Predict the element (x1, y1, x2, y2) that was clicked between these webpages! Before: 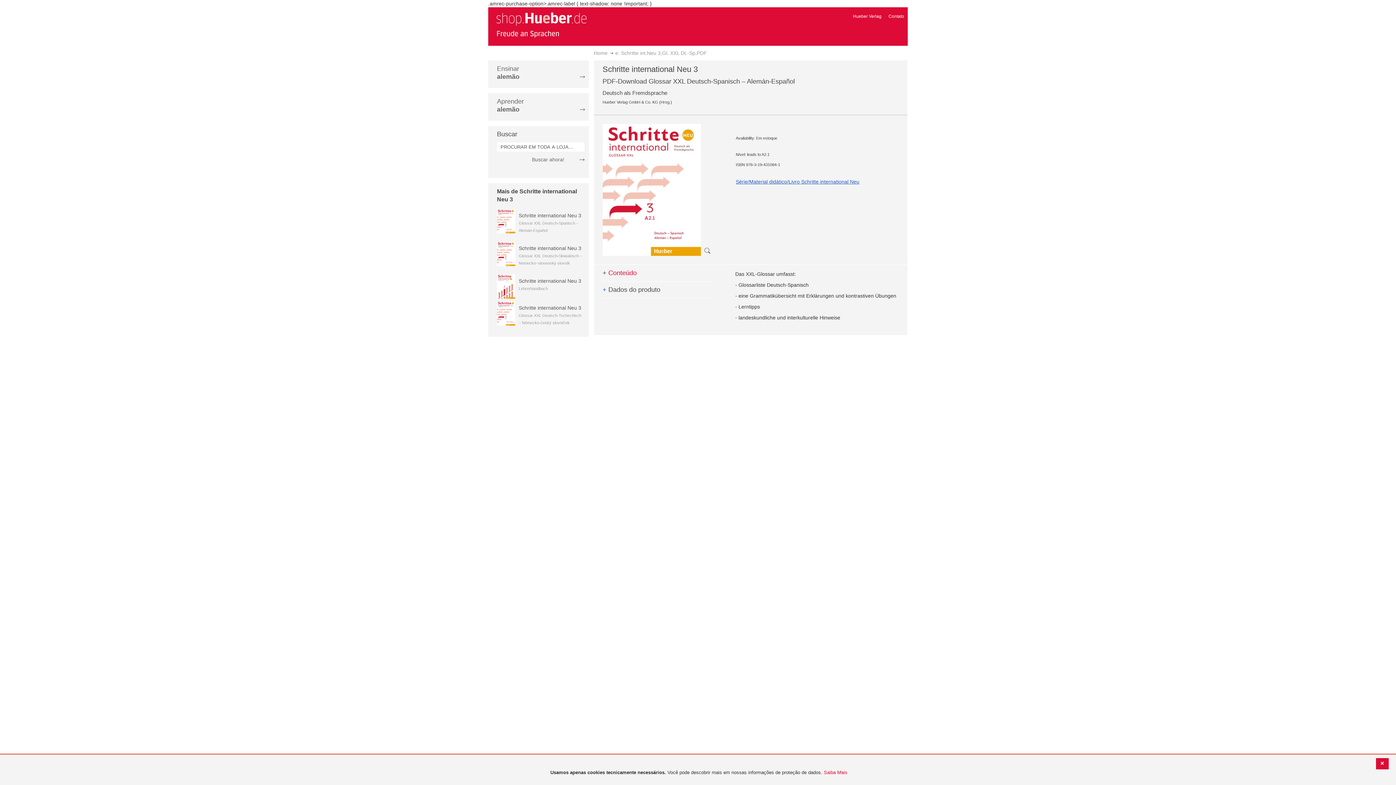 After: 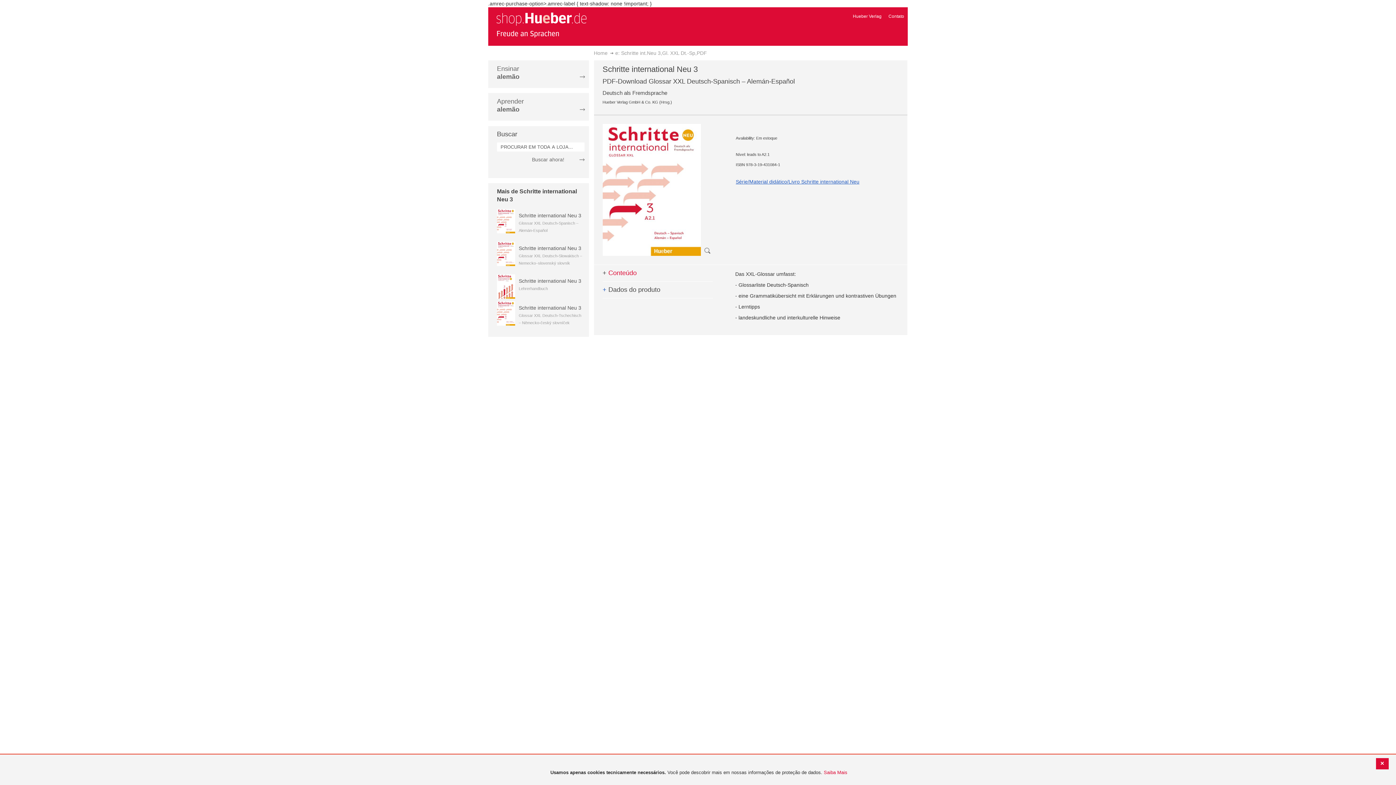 Action: bbox: (532, 156, 584, 163) label: Buscar ahora!